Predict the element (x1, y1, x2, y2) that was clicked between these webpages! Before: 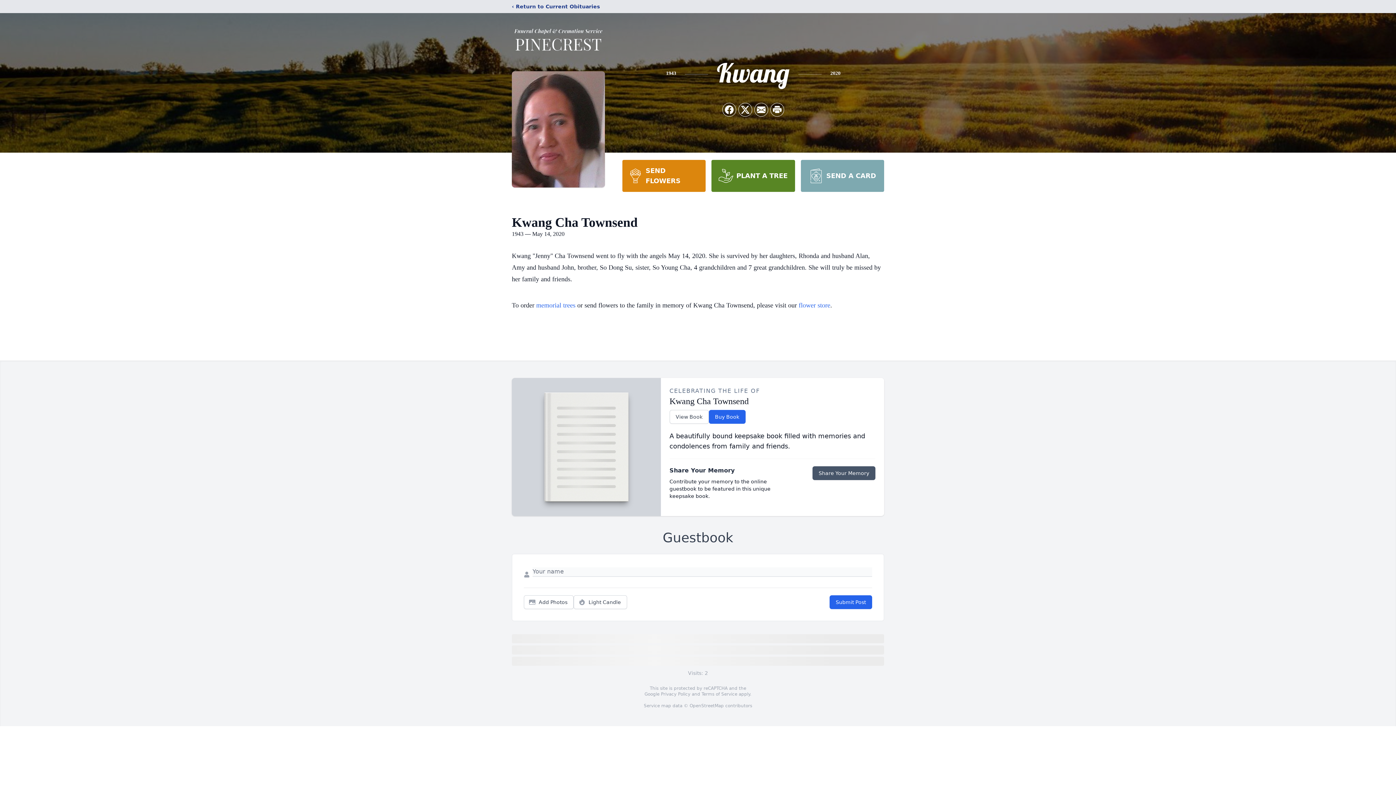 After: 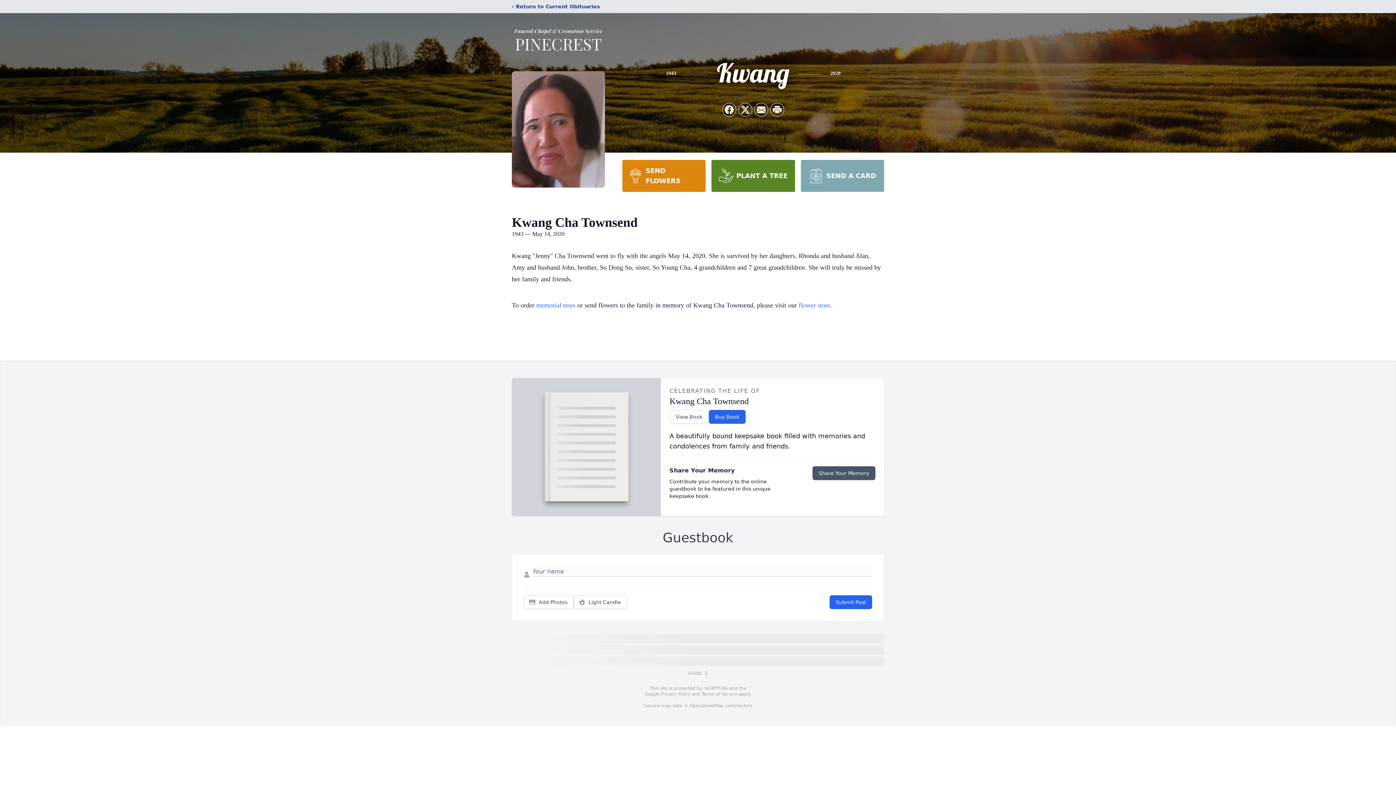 Action: bbox: (622, 160, 705, 192) label: SEND FLOWERS